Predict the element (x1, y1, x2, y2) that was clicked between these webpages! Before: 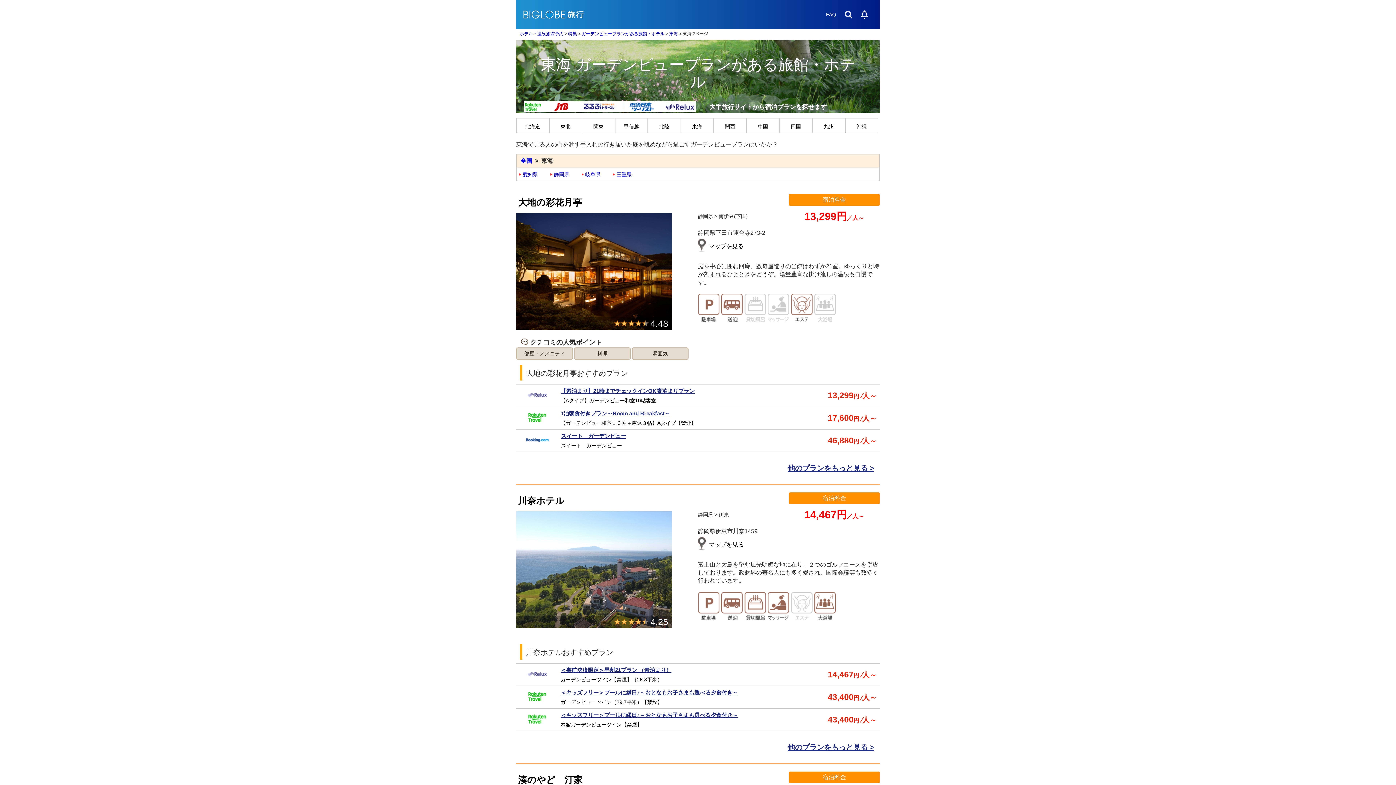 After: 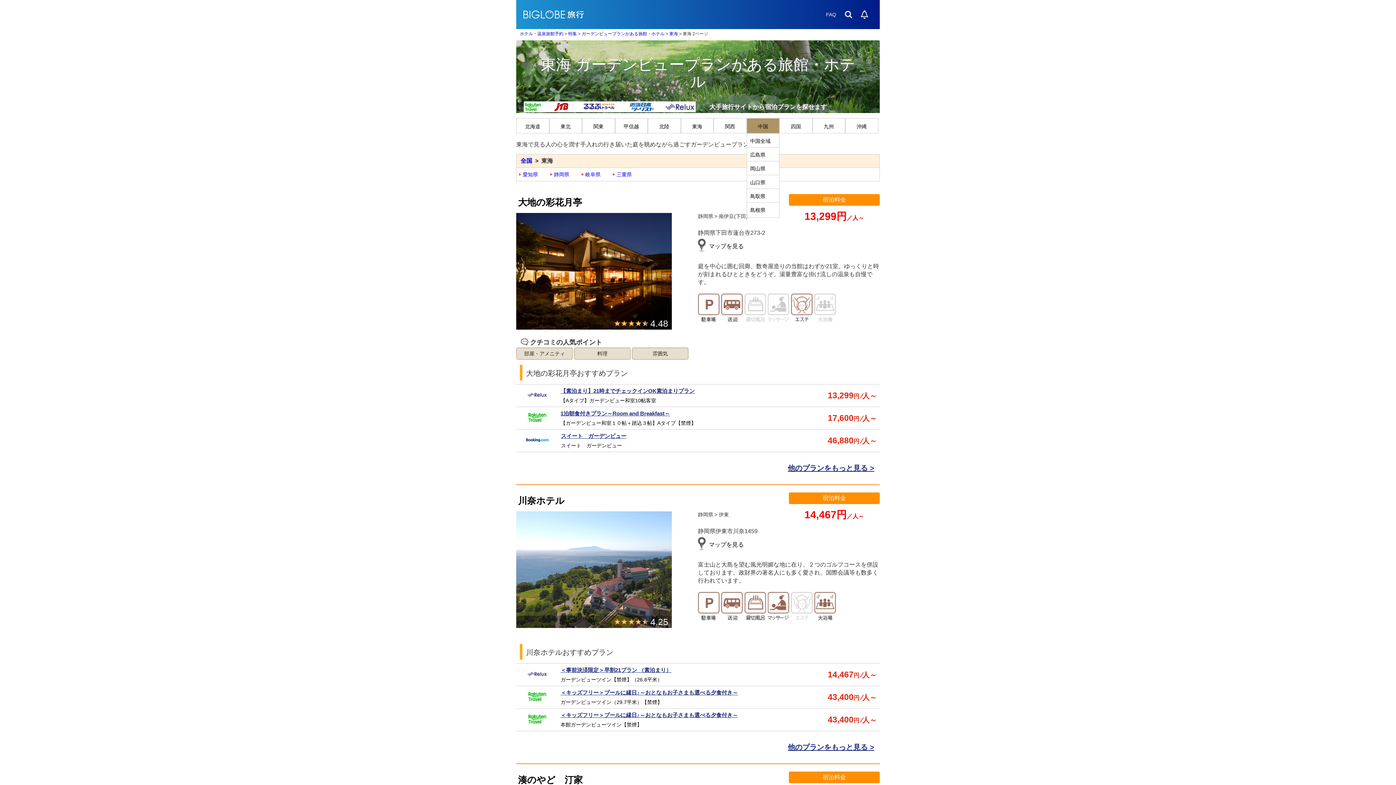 Action: bbox: (746, 118, 779, 133) label: 中国